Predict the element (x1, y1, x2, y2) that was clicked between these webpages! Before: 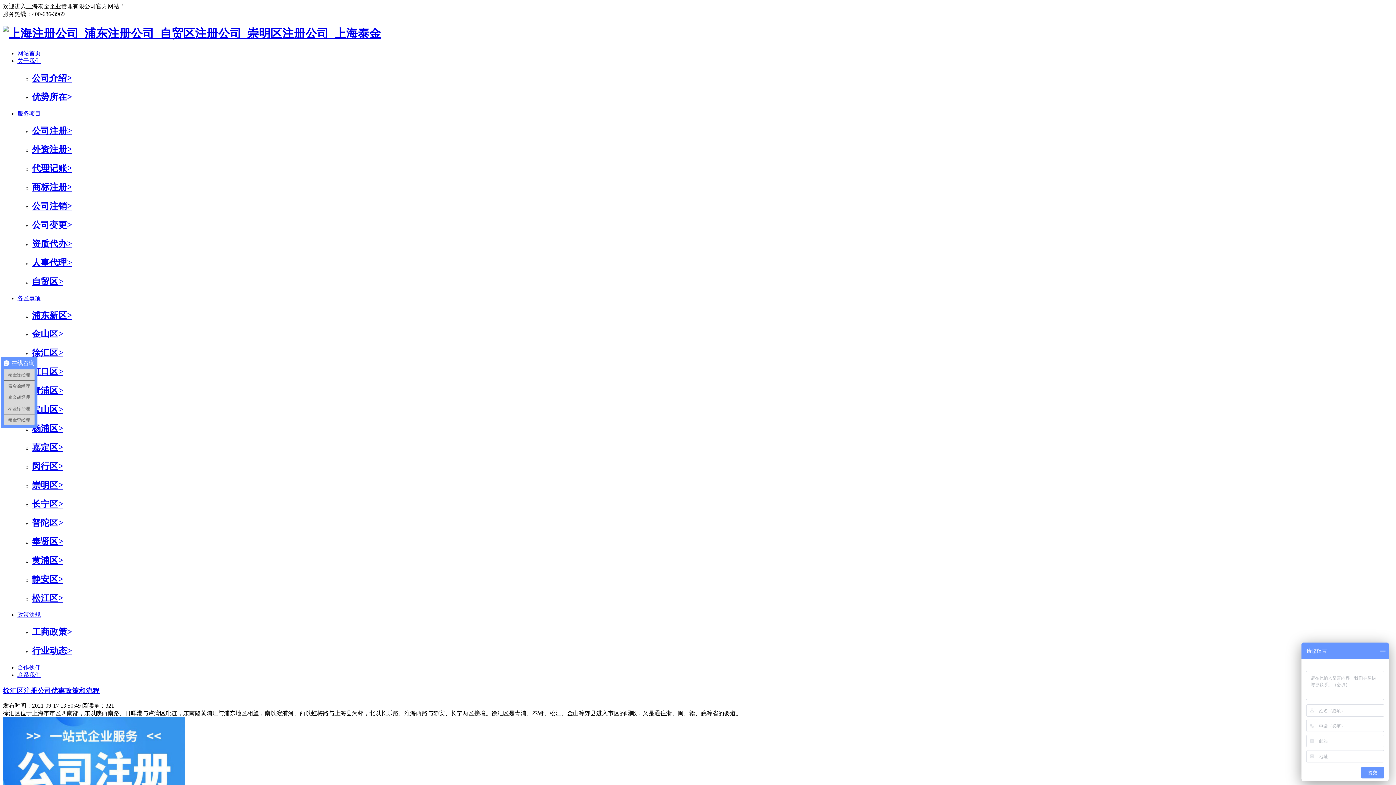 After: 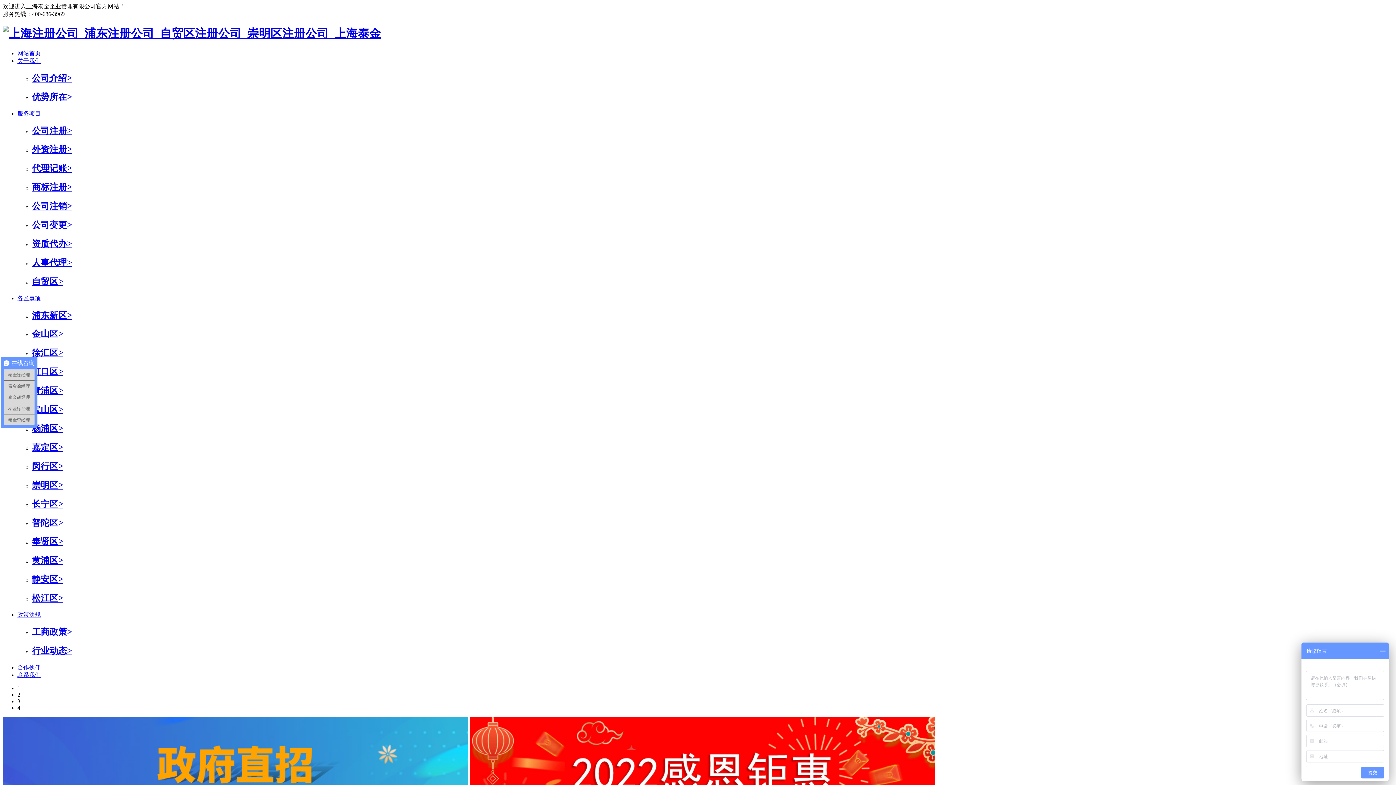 Action: label: 商标注册> bbox: (32, 181, 1393, 193)